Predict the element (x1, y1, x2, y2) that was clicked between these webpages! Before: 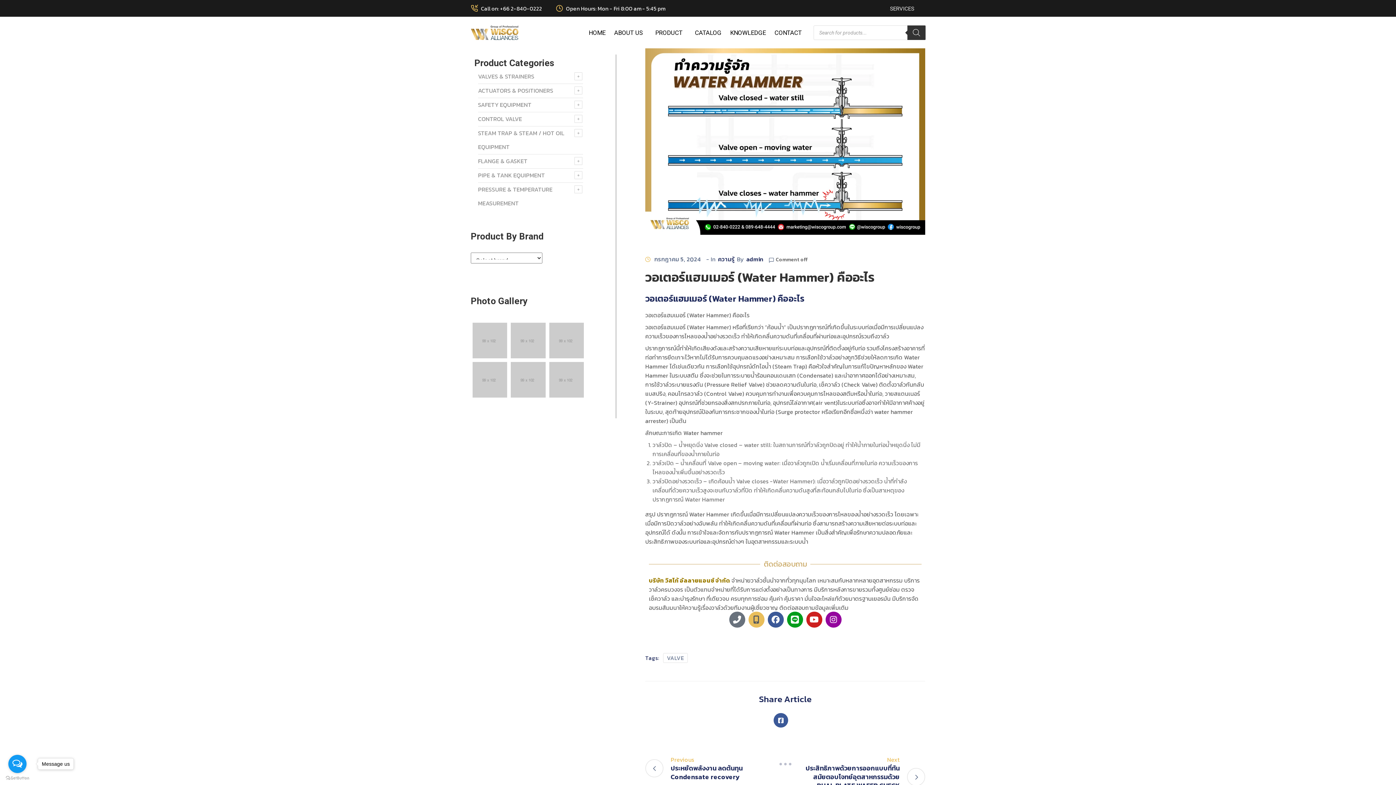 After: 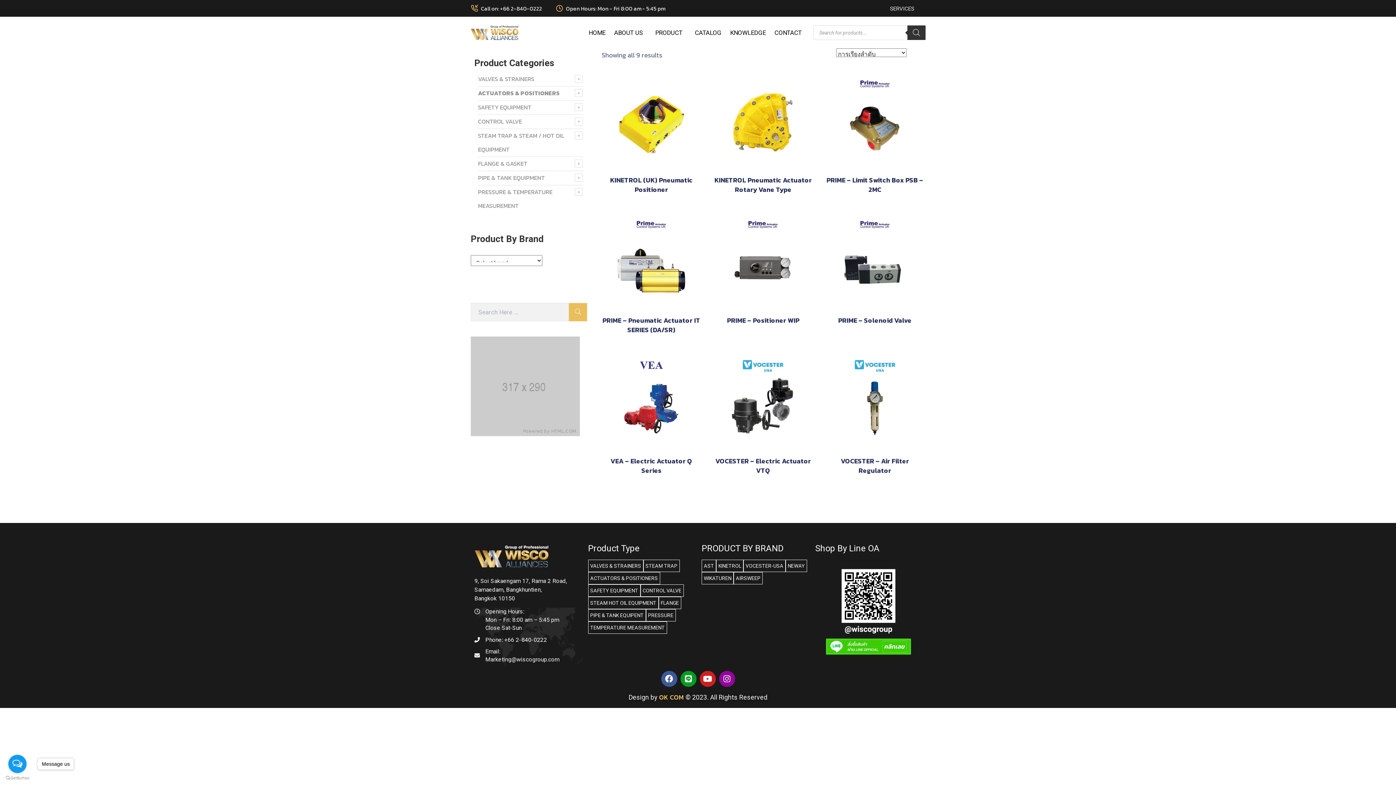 Action: label: ACTUATORS & POSITIONERS bbox: (478, 86, 553, 94)